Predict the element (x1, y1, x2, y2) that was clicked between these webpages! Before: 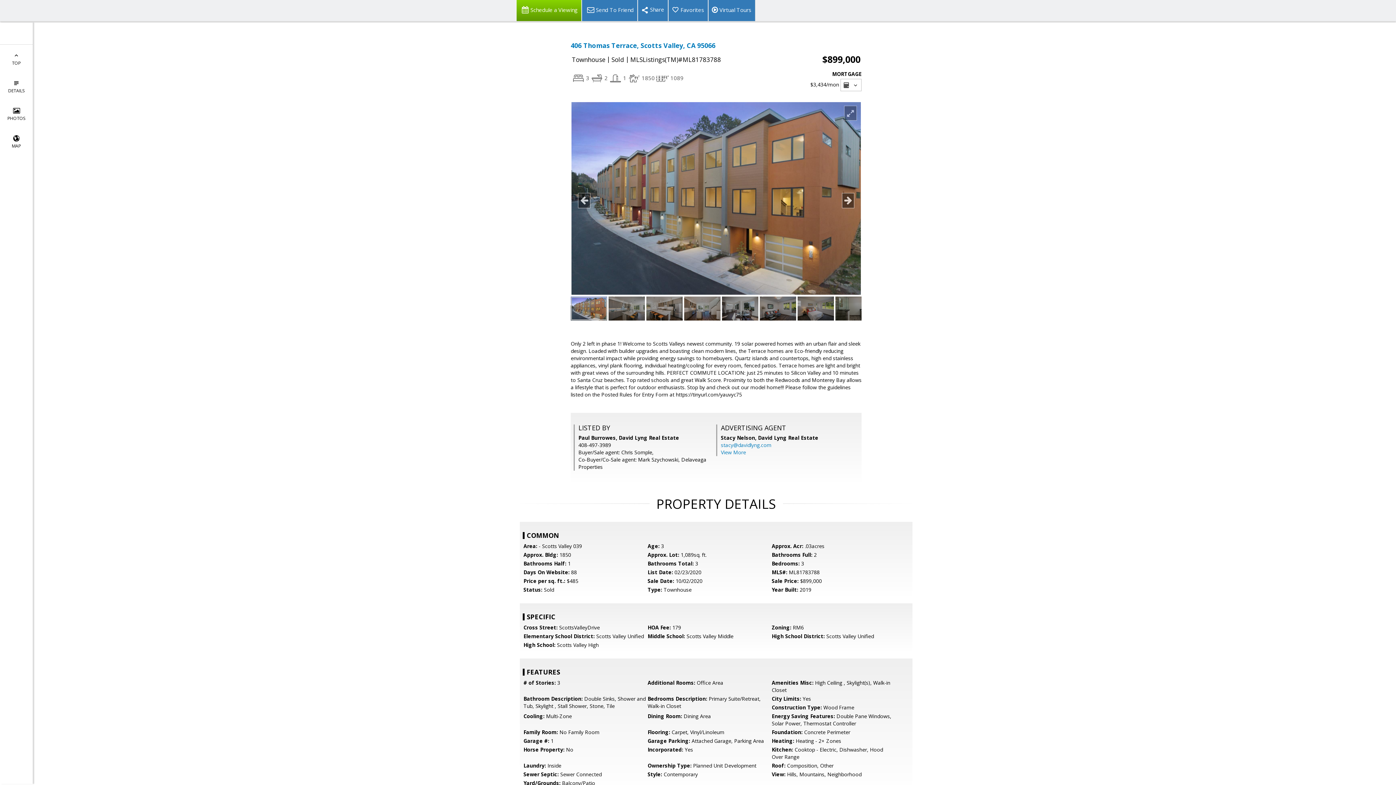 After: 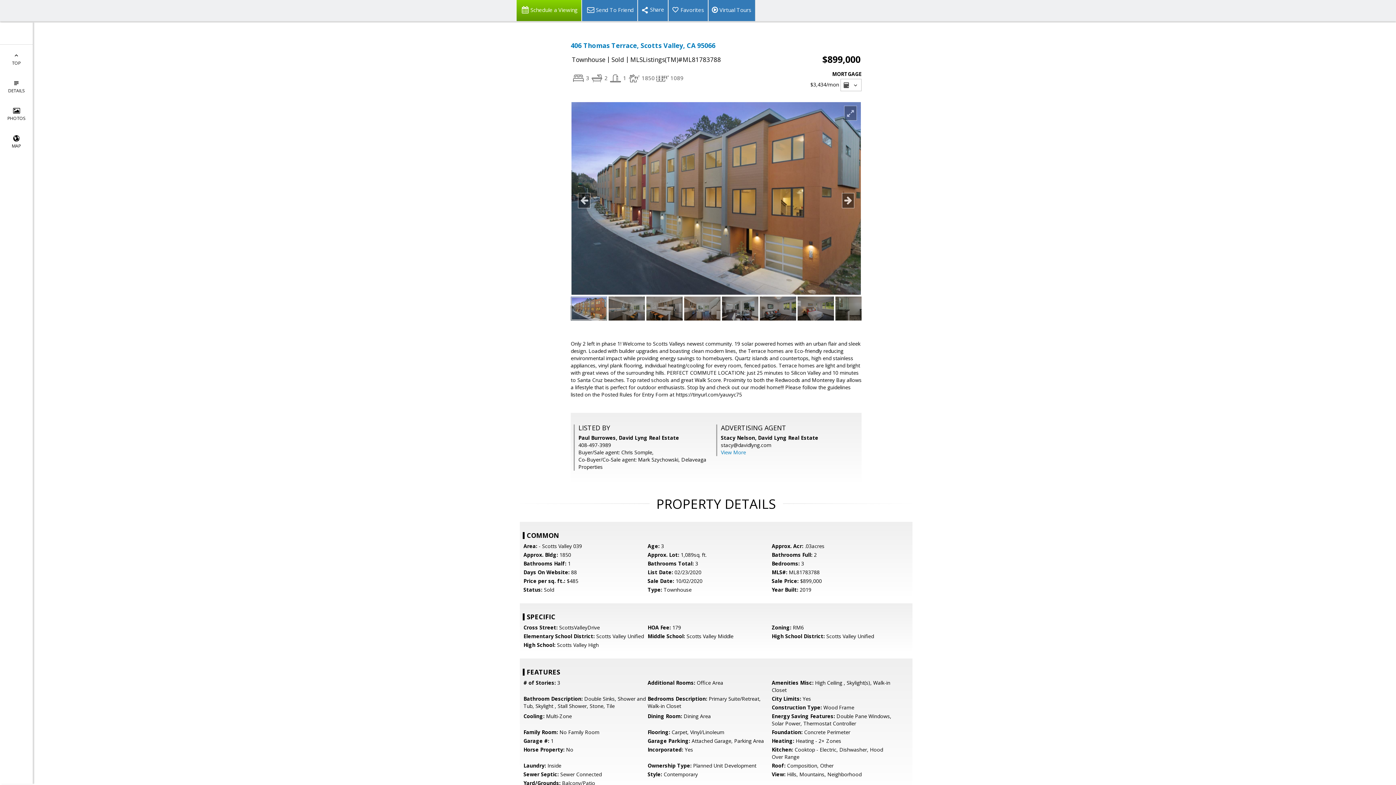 Action: label: stacy@davidlyng.com bbox: (721, 441, 771, 448)